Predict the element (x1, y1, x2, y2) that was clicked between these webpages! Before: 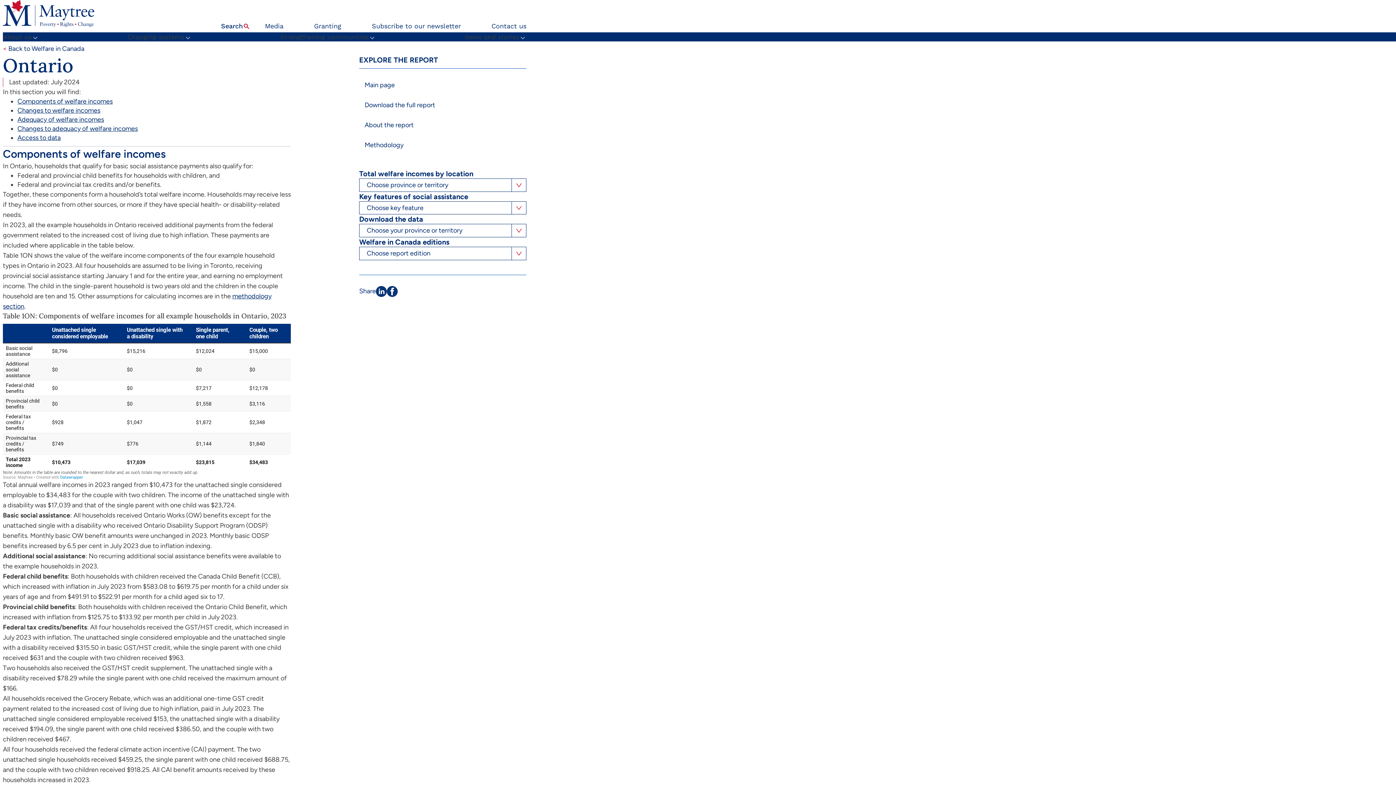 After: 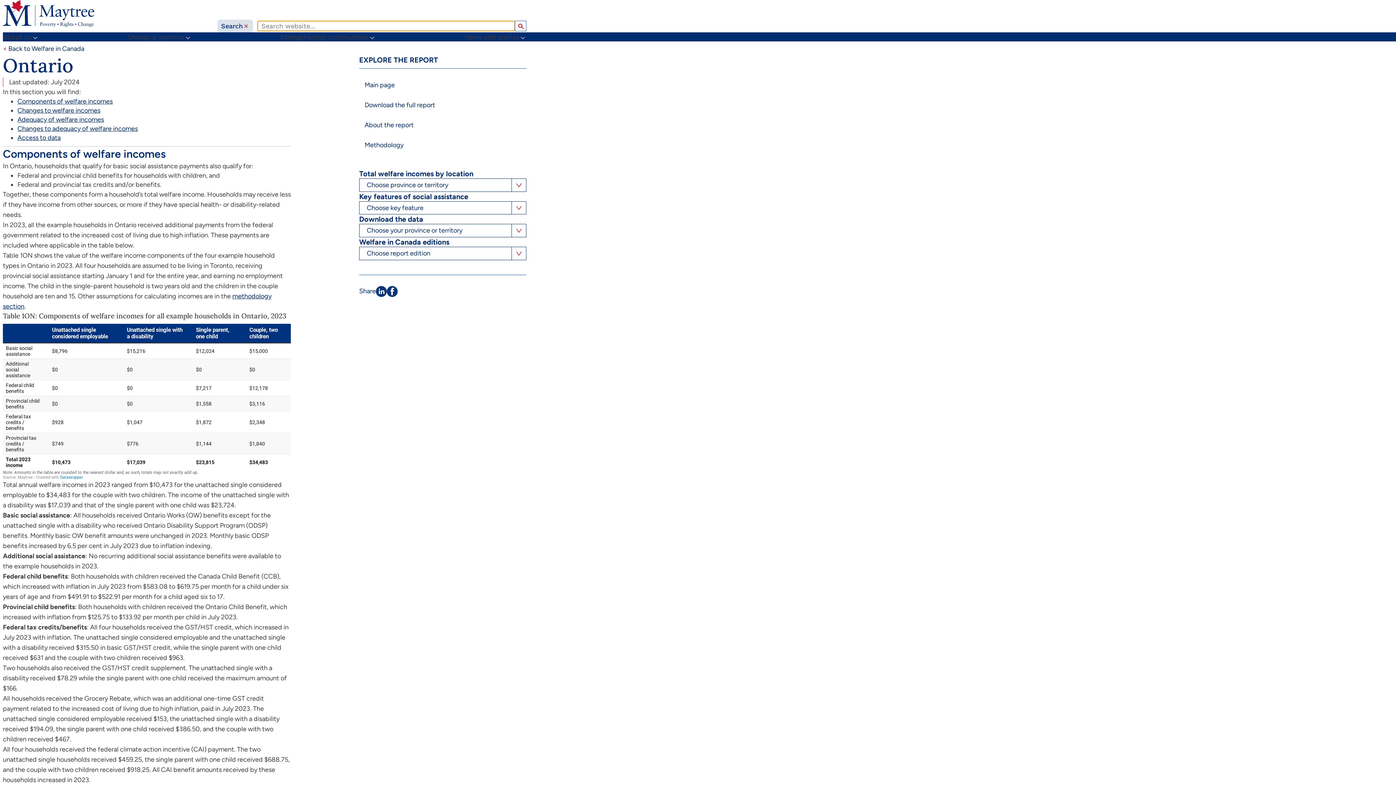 Action: bbox: (217, 19, 253, 32) label: Search